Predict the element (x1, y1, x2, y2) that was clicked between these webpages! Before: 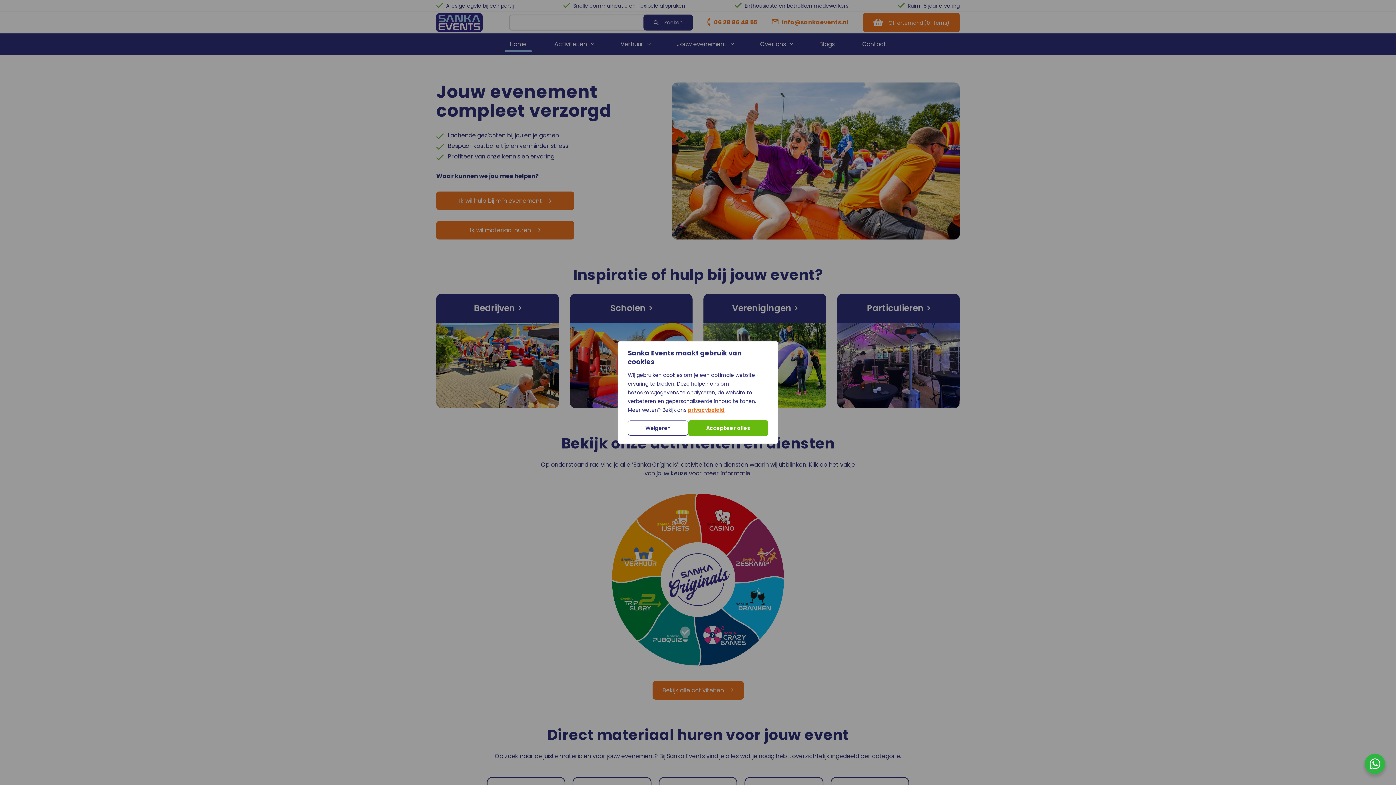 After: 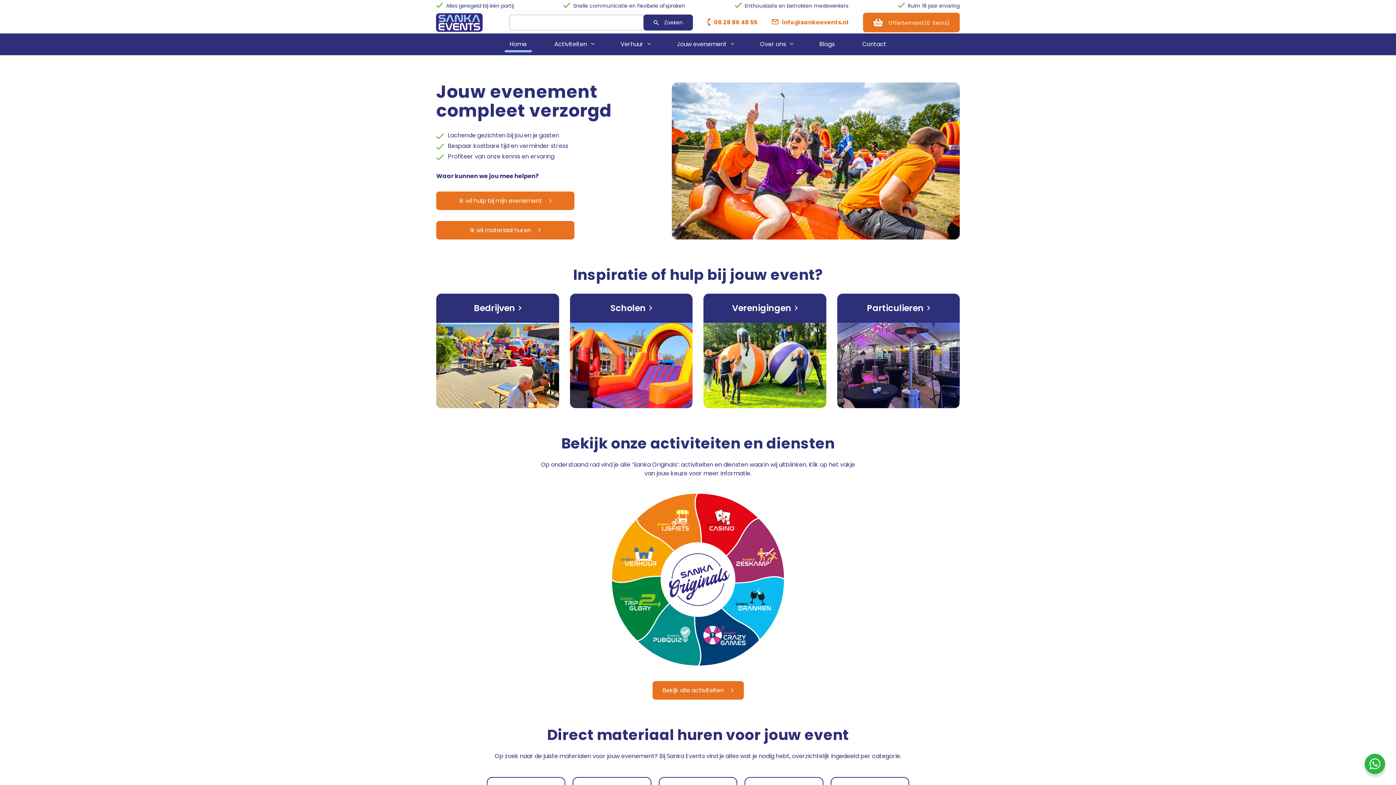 Action: label: Weigeren bbox: (628, 420, 688, 436)